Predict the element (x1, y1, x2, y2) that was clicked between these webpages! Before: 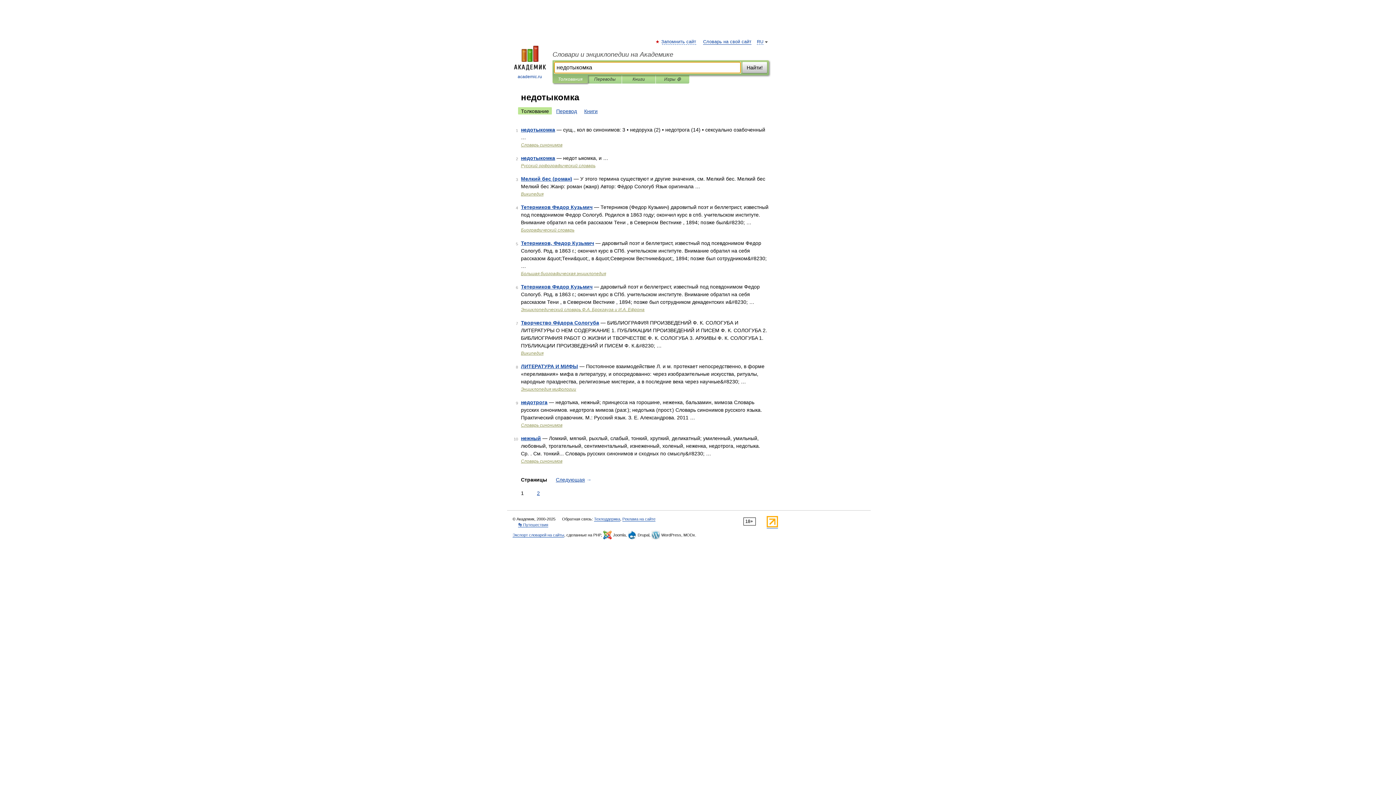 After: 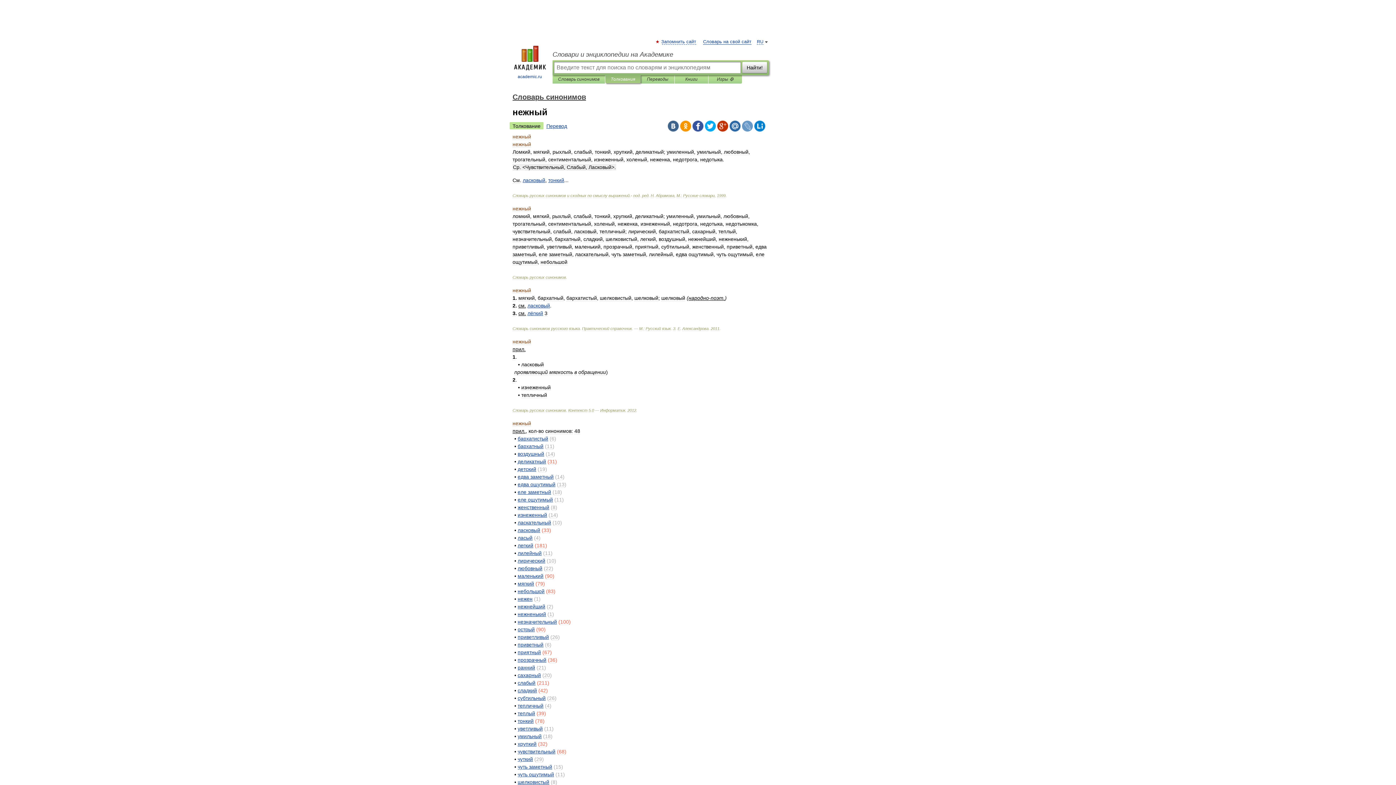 Action: label: нежный bbox: (521, 435, 541, 441)